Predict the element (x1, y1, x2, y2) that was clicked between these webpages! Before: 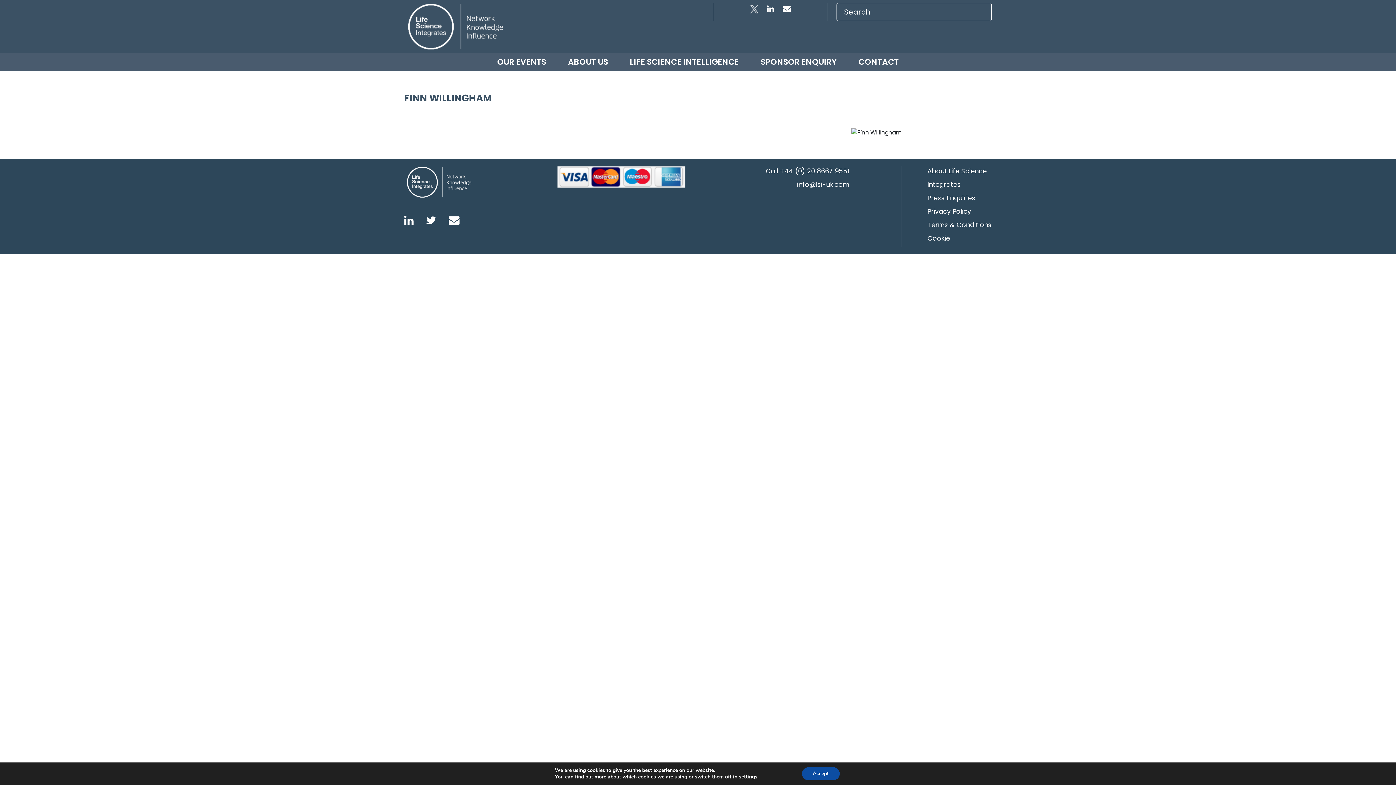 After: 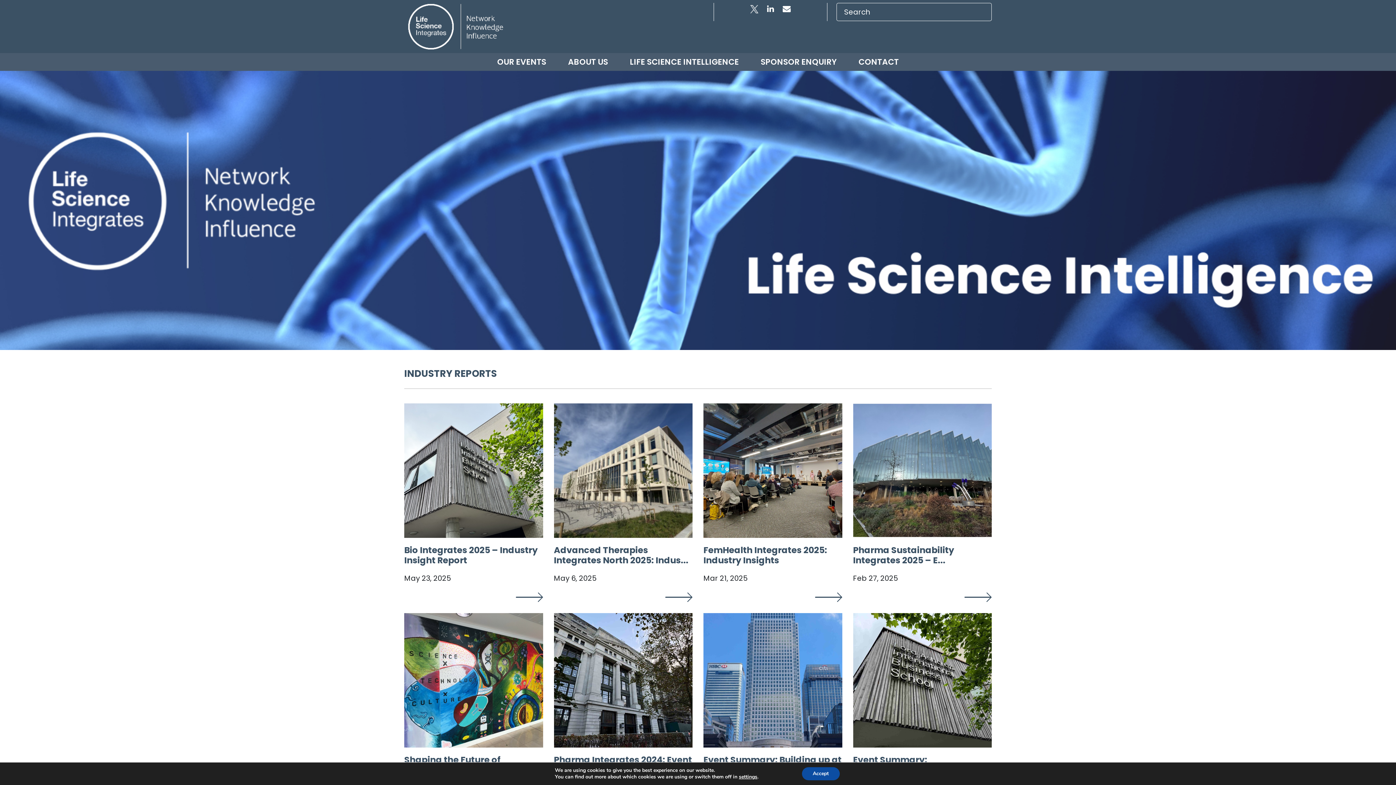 Action: bbox: (630, 56, 739, 68) label: LIFE SCIENCE INTELLIGENCE